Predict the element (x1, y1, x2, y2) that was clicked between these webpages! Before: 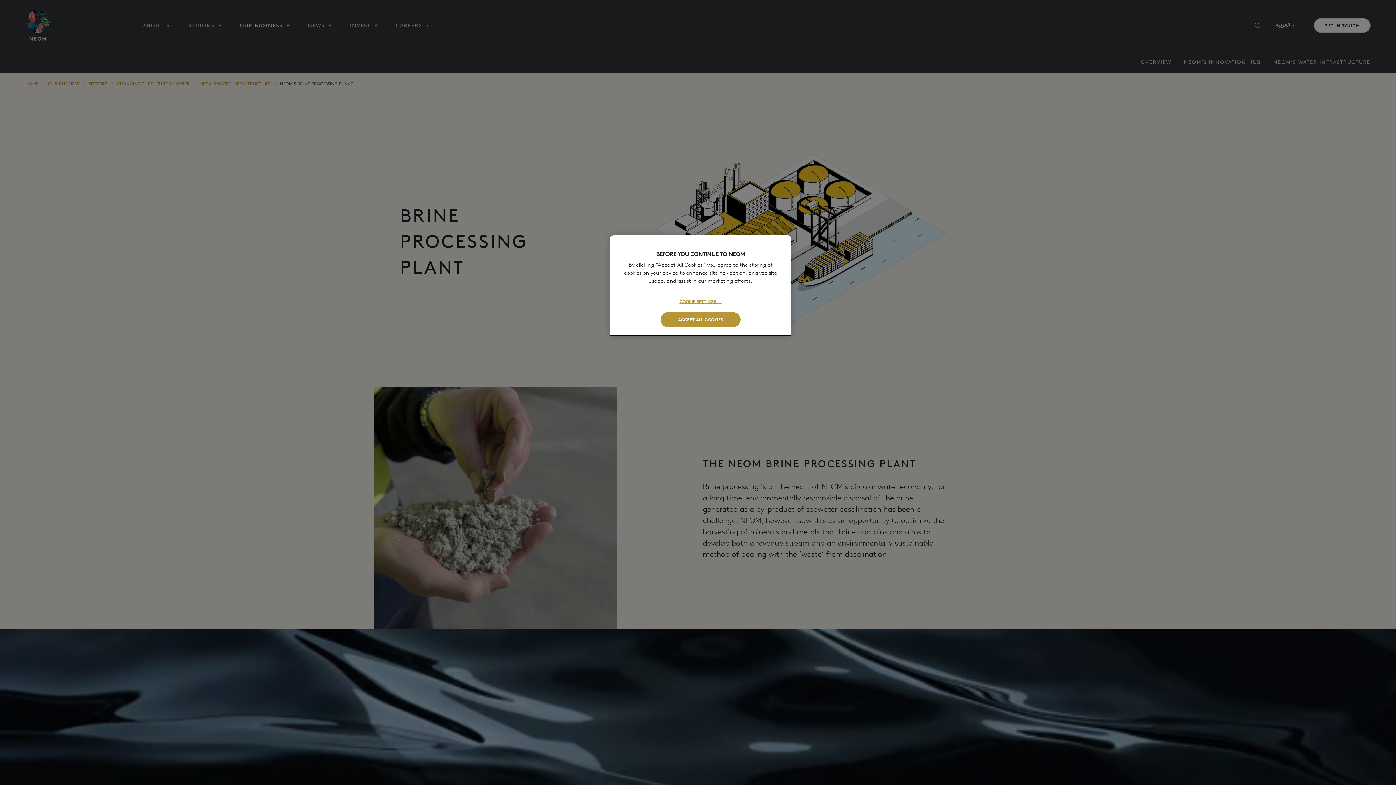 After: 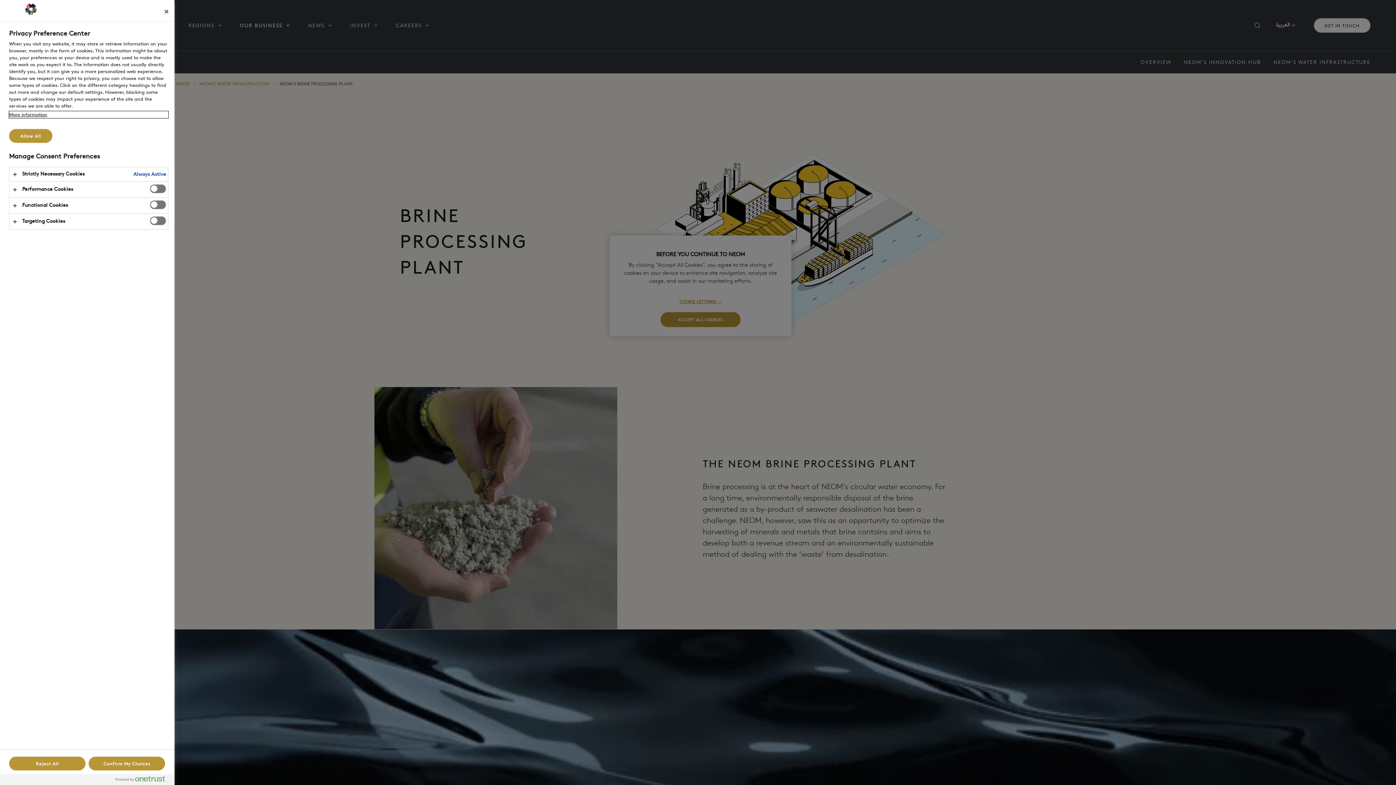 Action: label: COOKIE SETTINGS → bbox: (676, 294, 725, 308)